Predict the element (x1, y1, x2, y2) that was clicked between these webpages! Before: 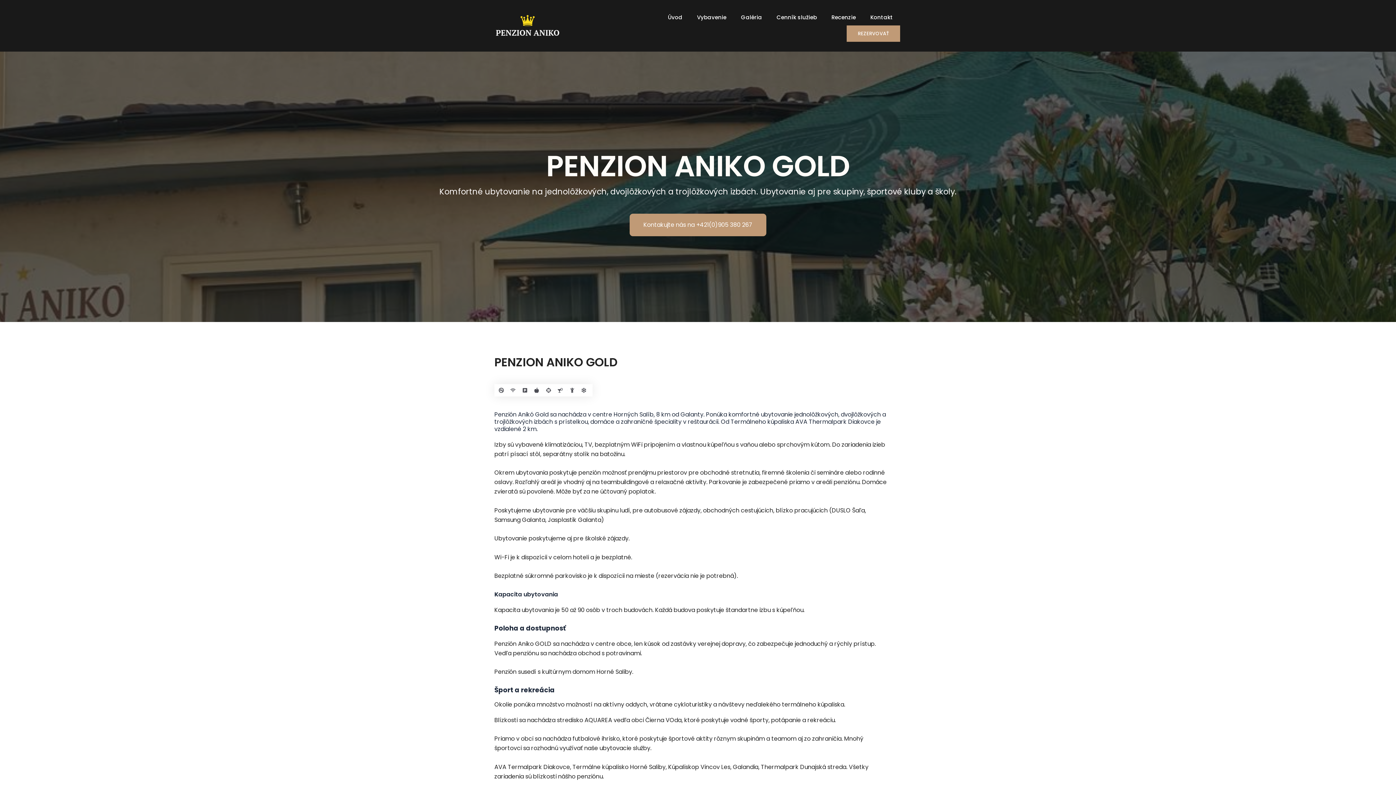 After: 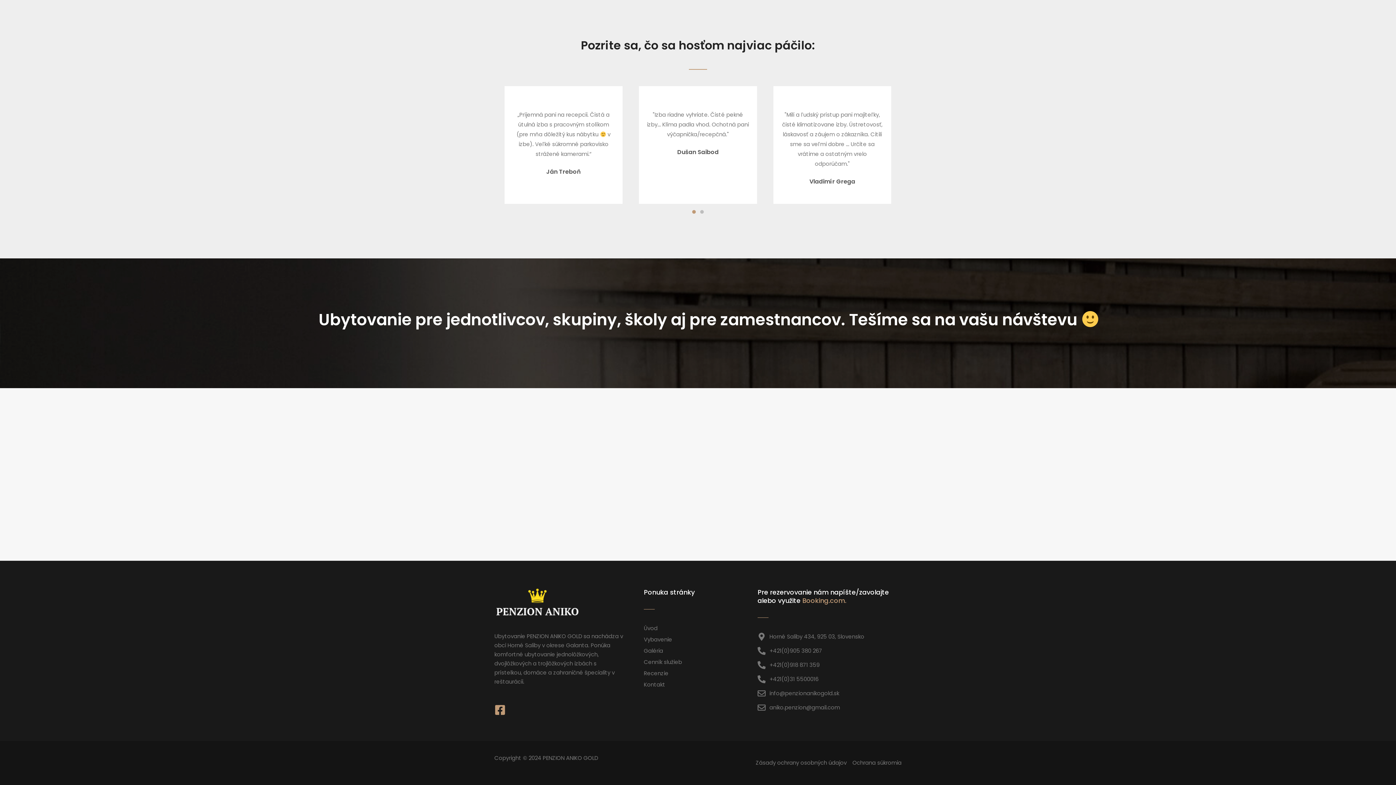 Action: bbox: (863, 9, 900, 25) label: Kontakt